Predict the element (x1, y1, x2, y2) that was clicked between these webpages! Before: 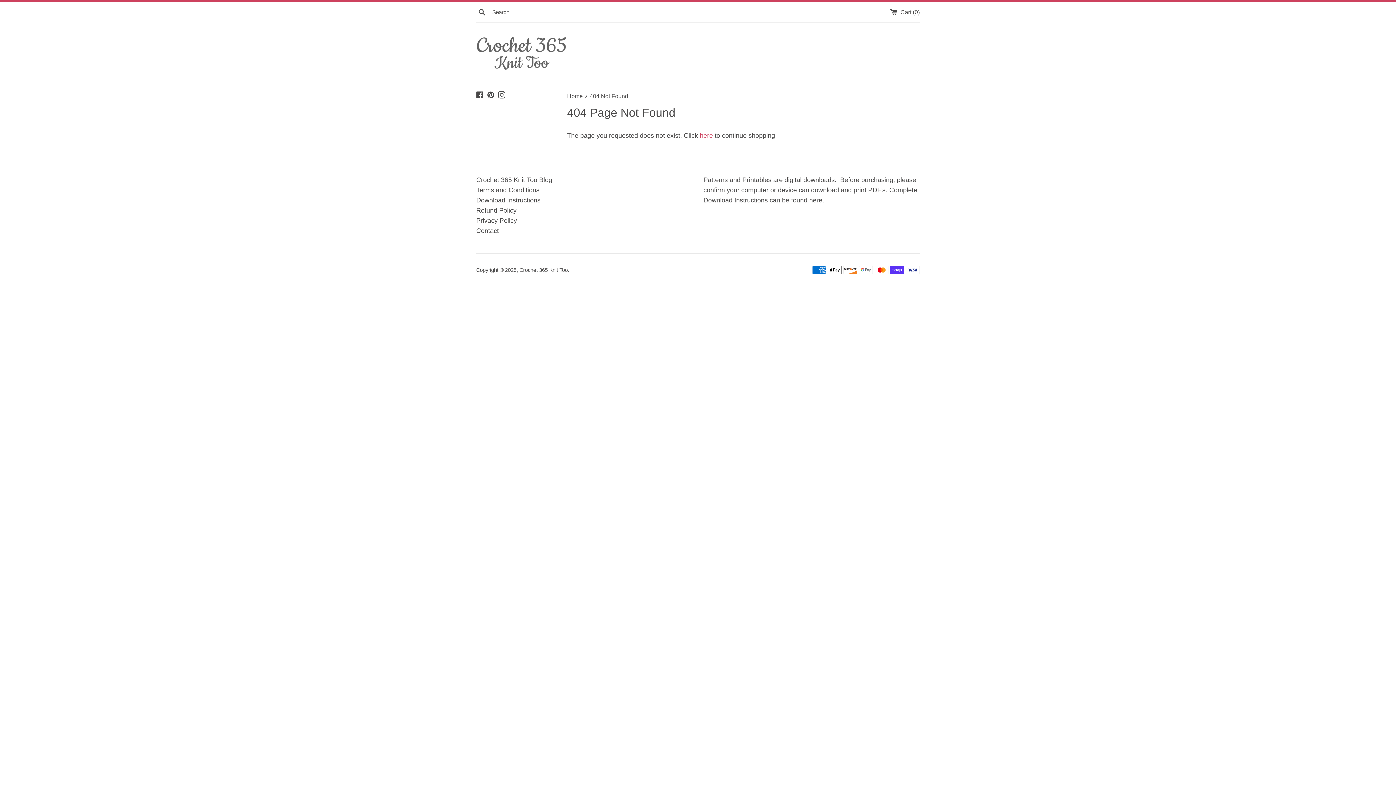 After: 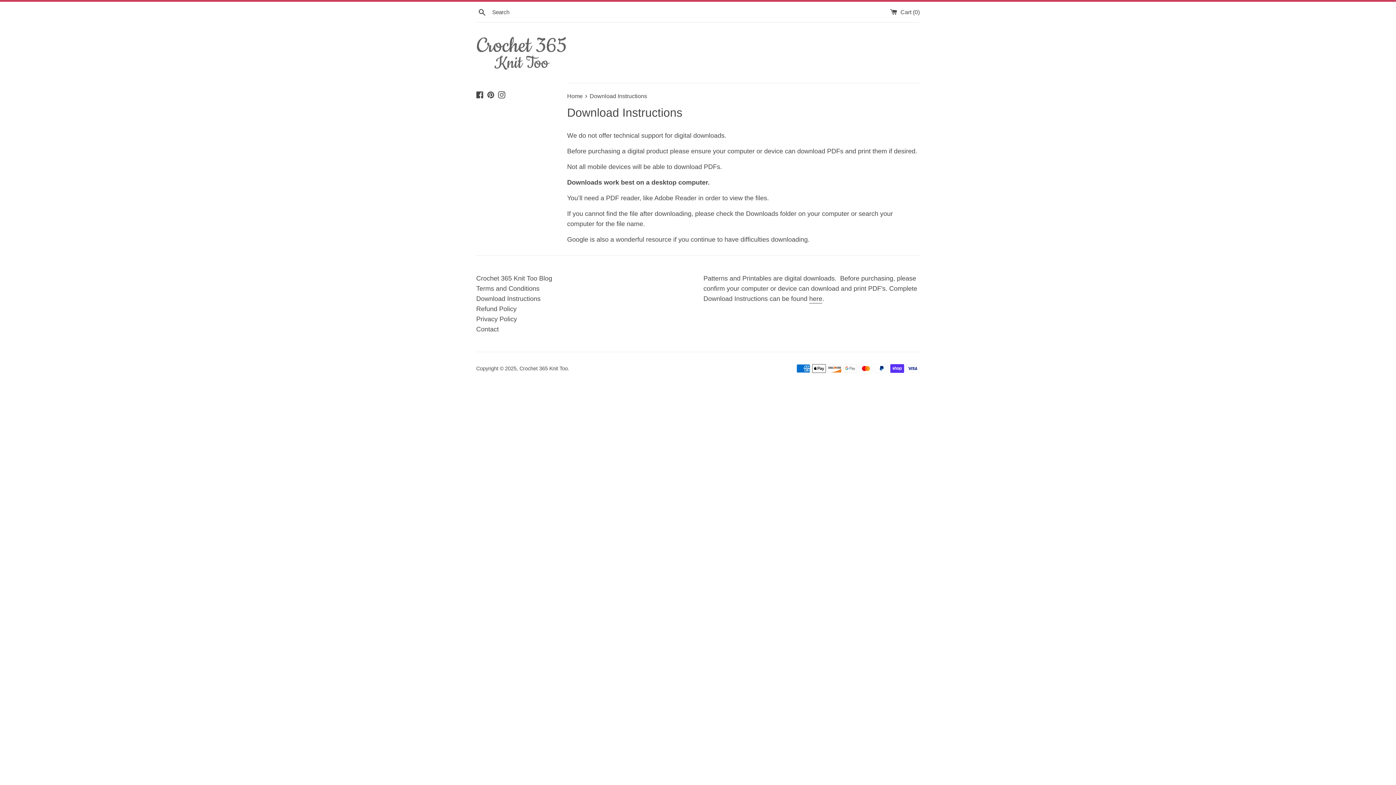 Action: label: here bbox: (809, 196, 822, 205)